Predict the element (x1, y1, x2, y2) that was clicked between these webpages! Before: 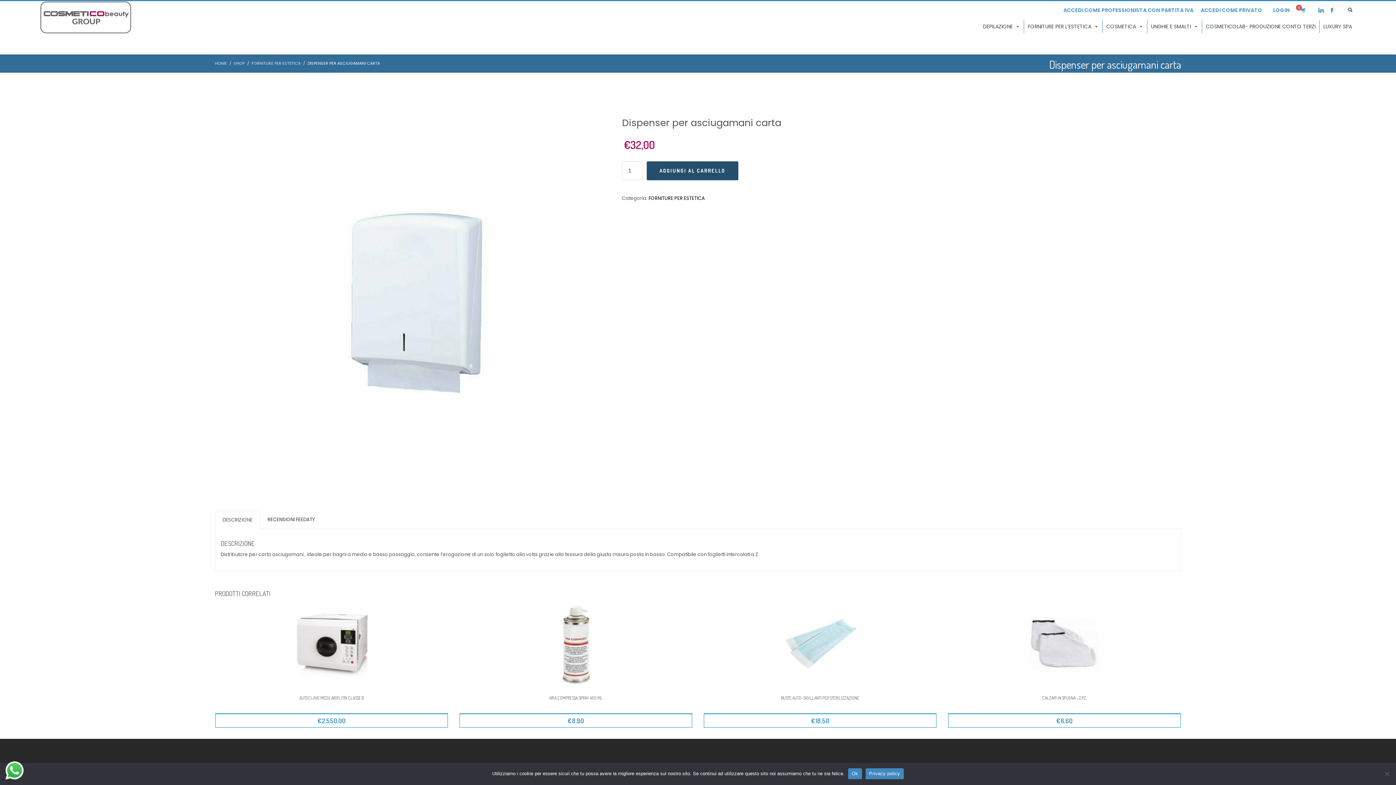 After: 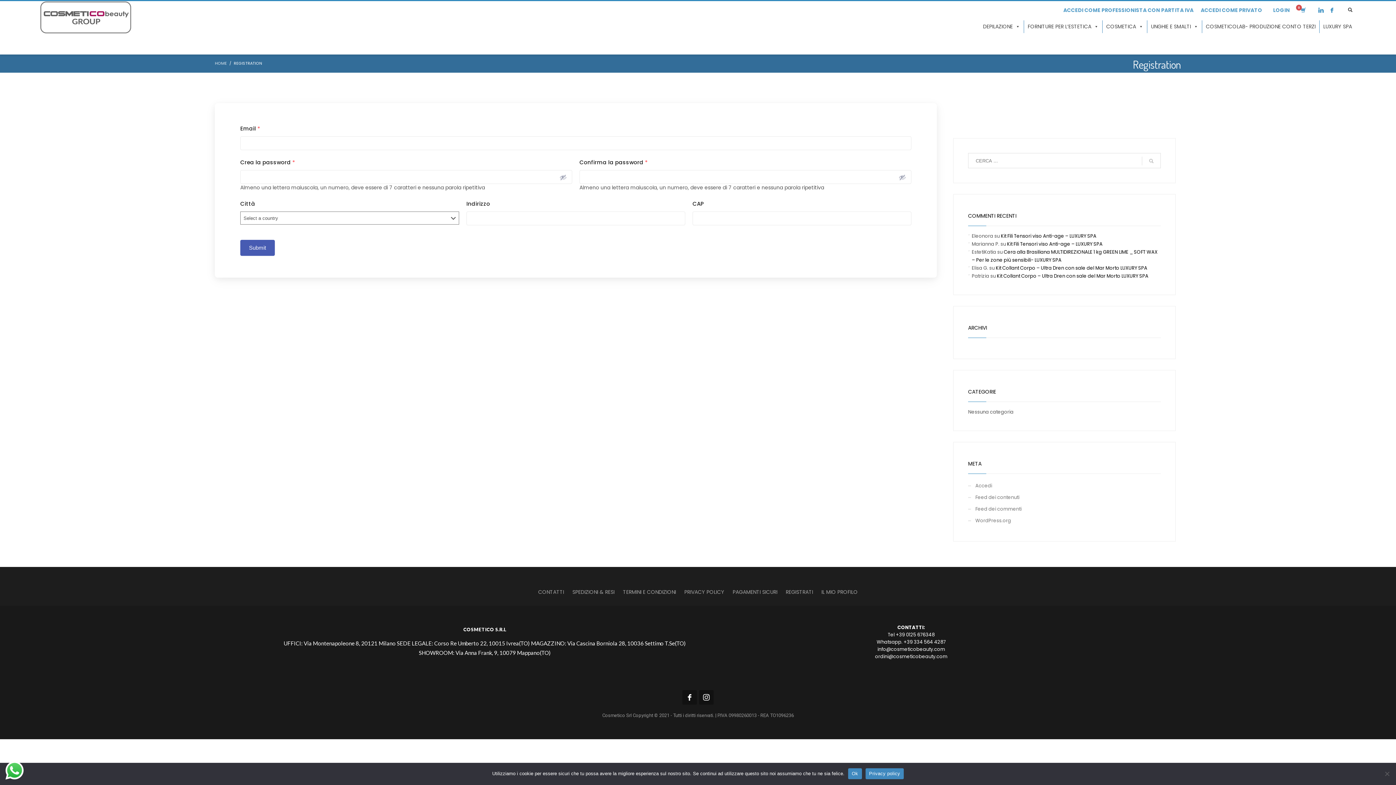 Action: label: ACCEDI COME PRIVATO bbox: (1201, 5, 1262, 14)